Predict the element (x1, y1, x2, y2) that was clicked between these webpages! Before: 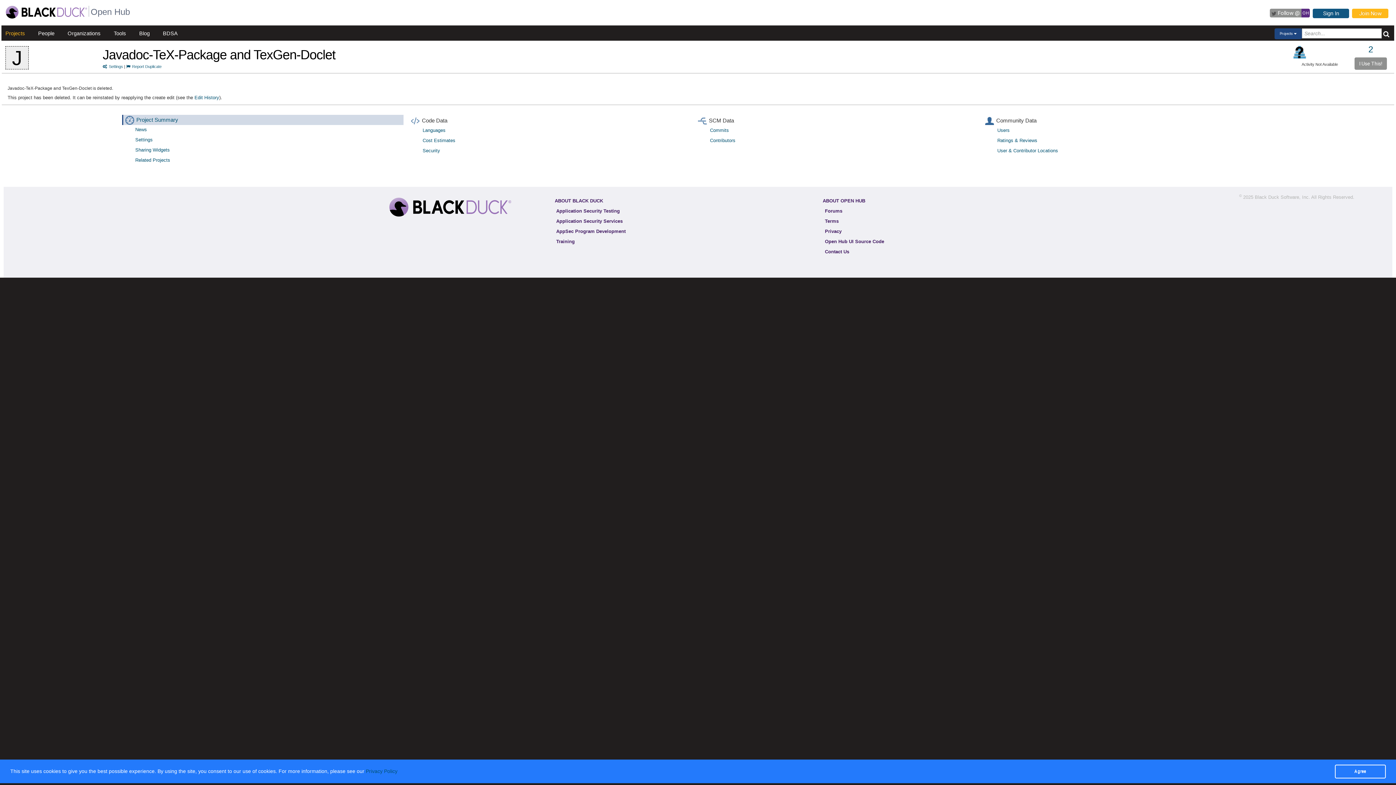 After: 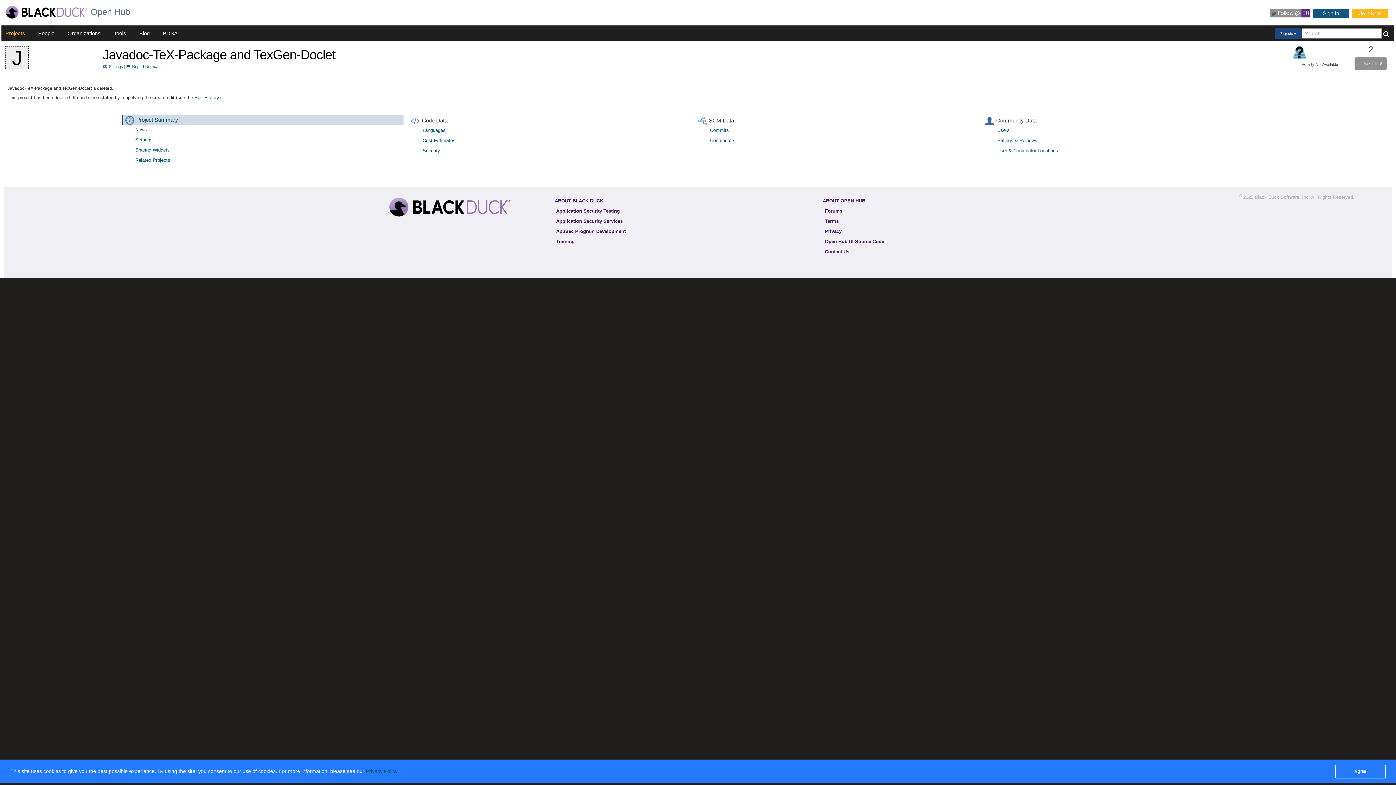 Action: bbox: (136, 116, 178, 122) label: Project Summary